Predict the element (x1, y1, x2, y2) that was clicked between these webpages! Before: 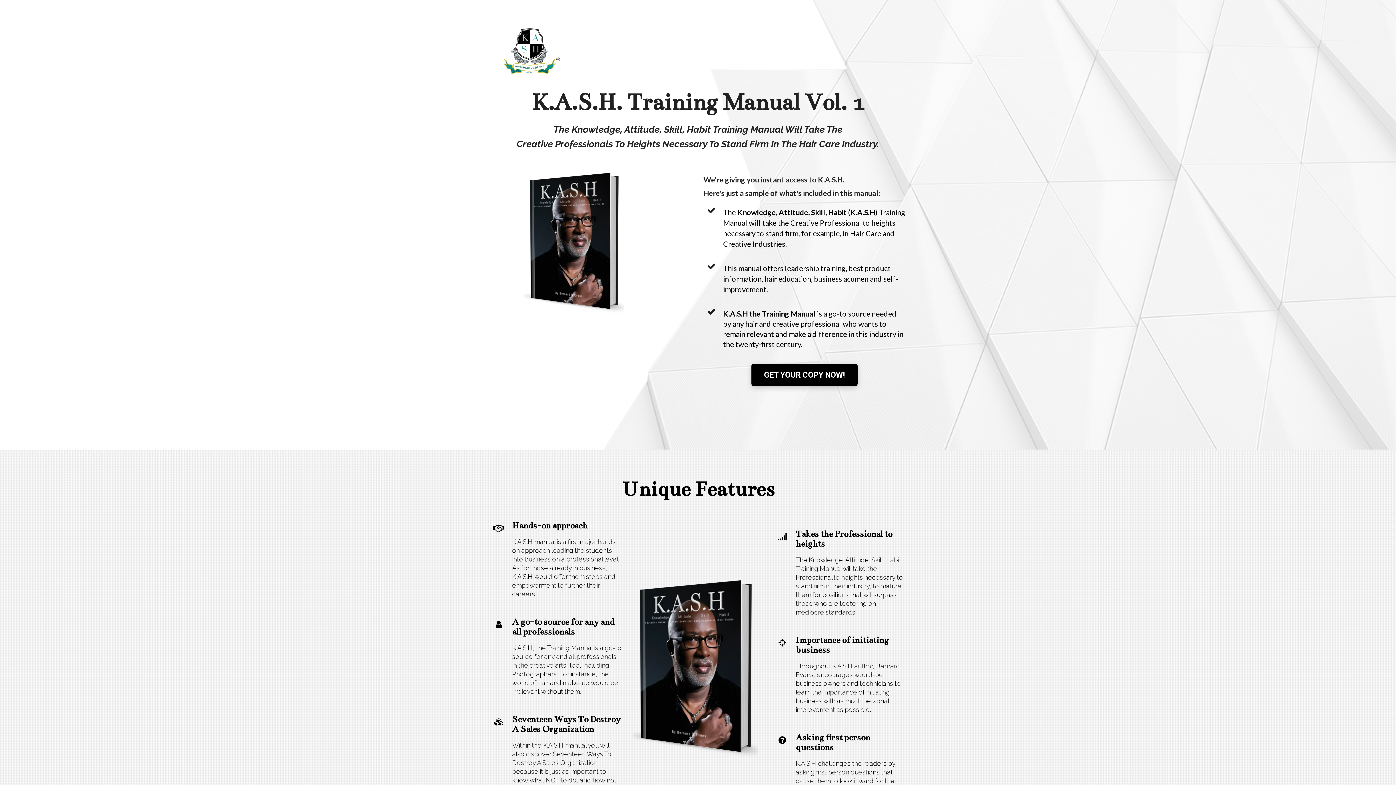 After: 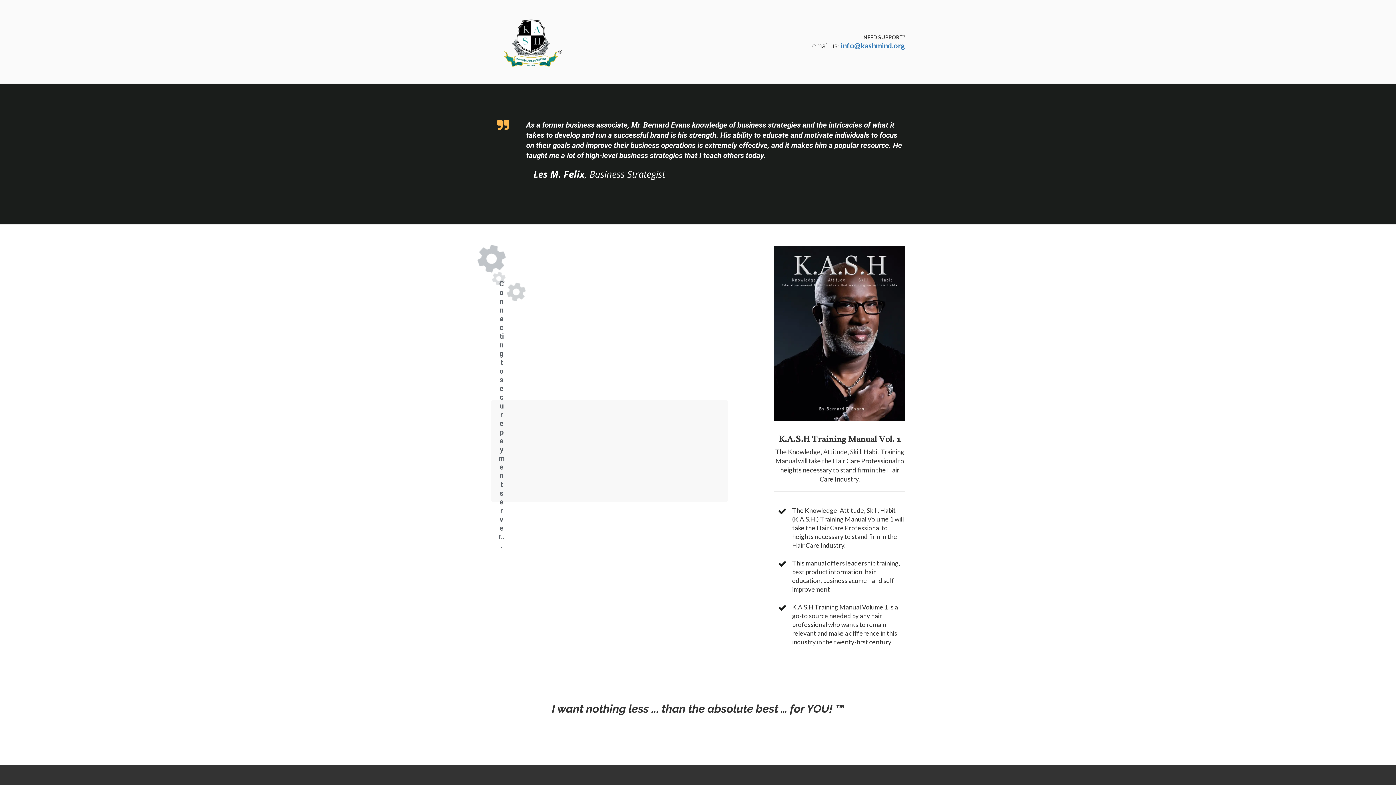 Action: bbox: (751, 364, 857, 386) label: GET YOUR COPY NOW!